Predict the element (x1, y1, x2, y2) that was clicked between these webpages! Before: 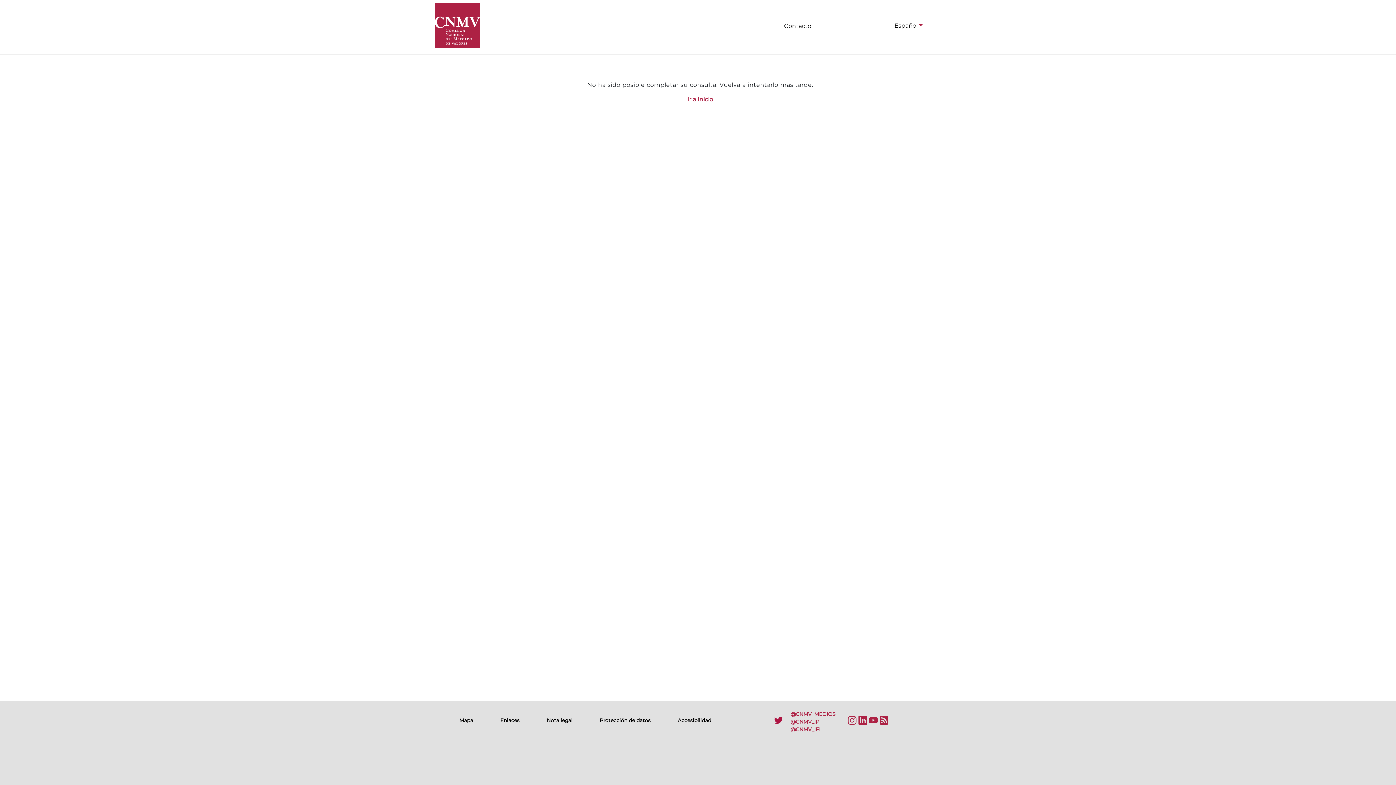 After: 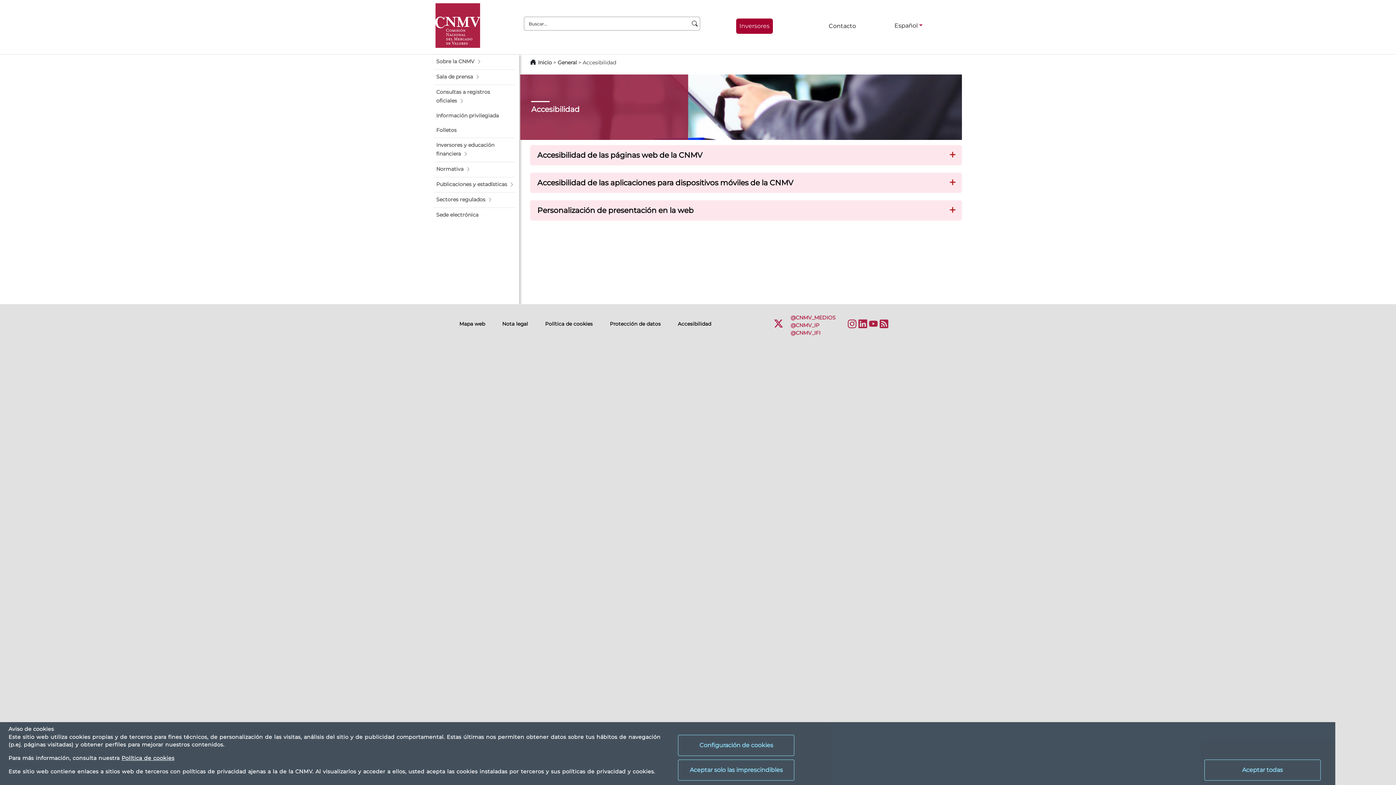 Action: label: Accesibilidad bbox: (678, 717, 711, 723)